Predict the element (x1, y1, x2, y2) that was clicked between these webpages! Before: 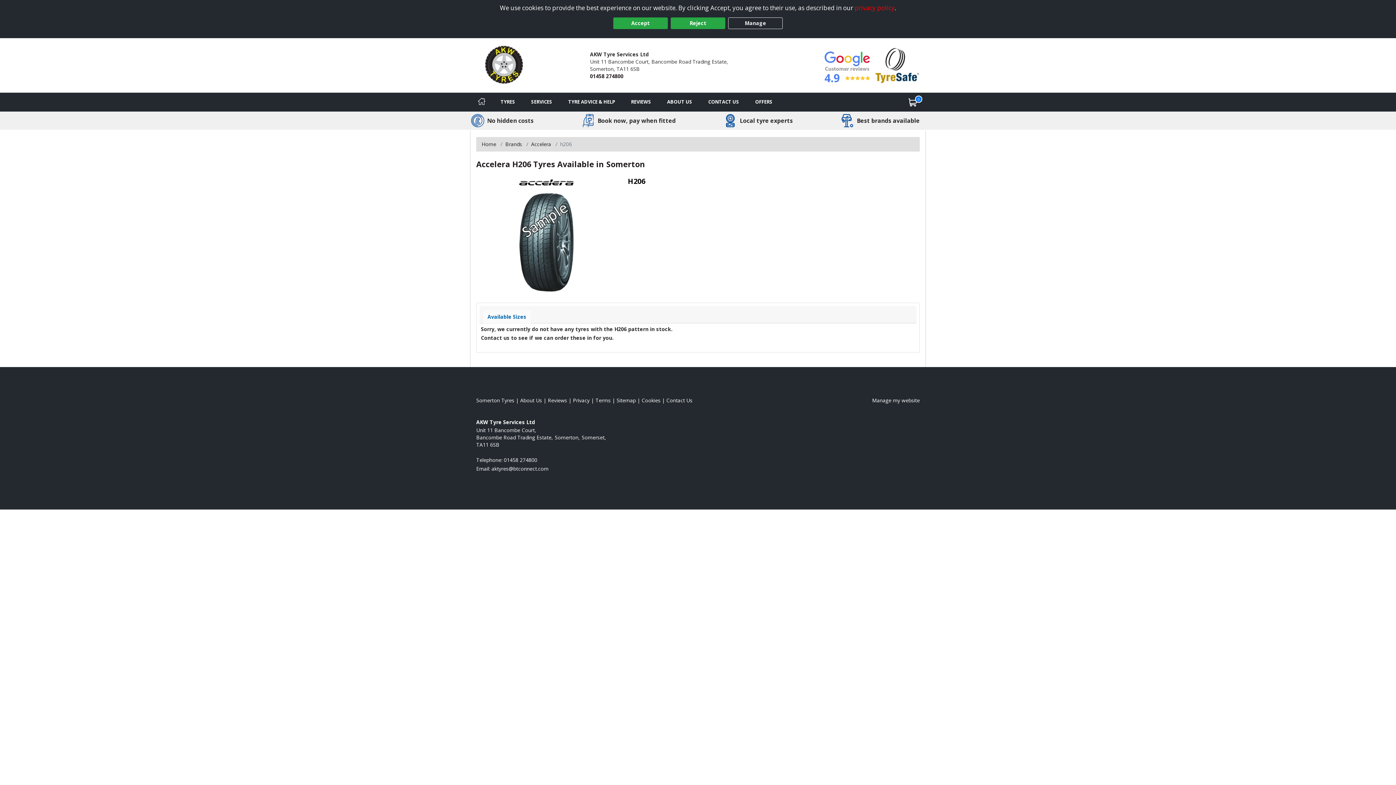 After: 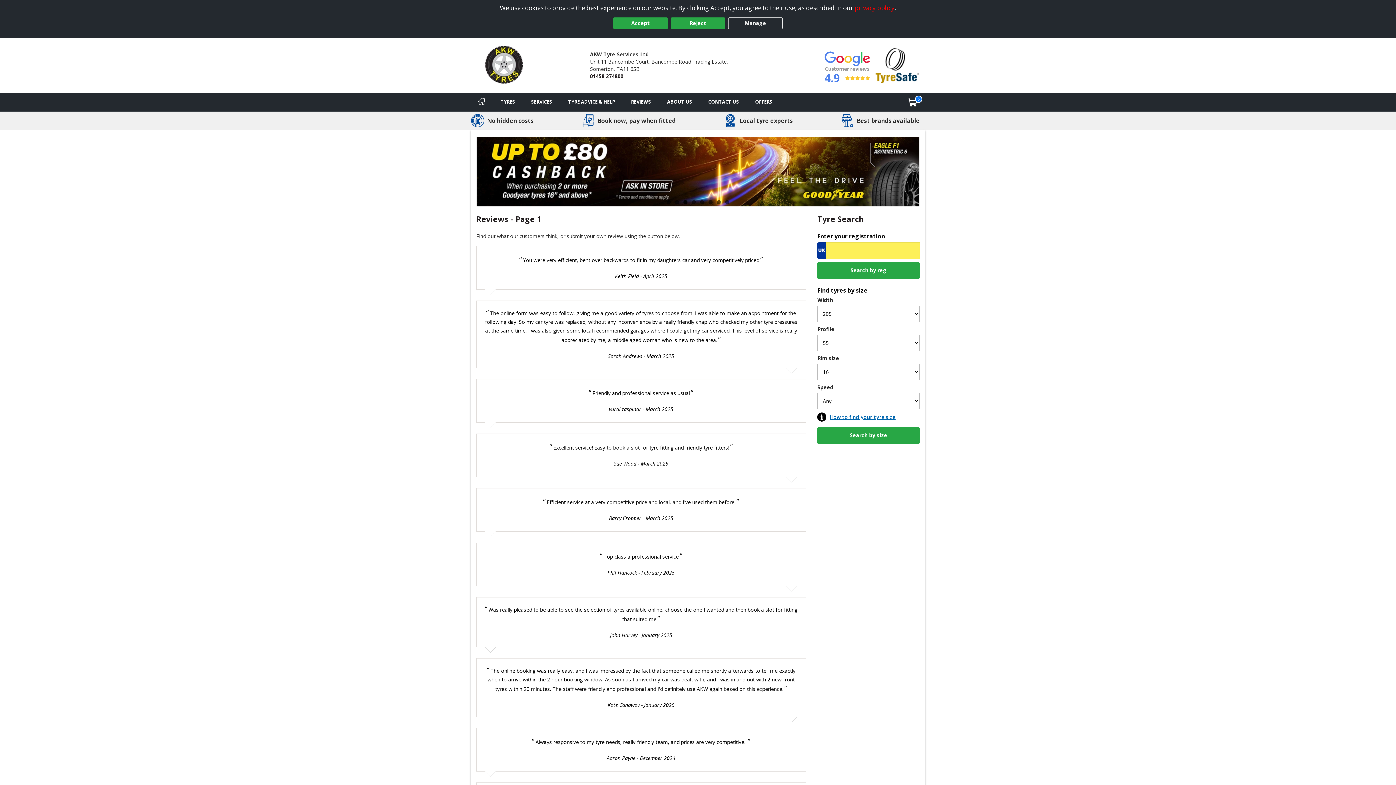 Action: bbox: (548, 397, 567, 403) label: Read our reviews